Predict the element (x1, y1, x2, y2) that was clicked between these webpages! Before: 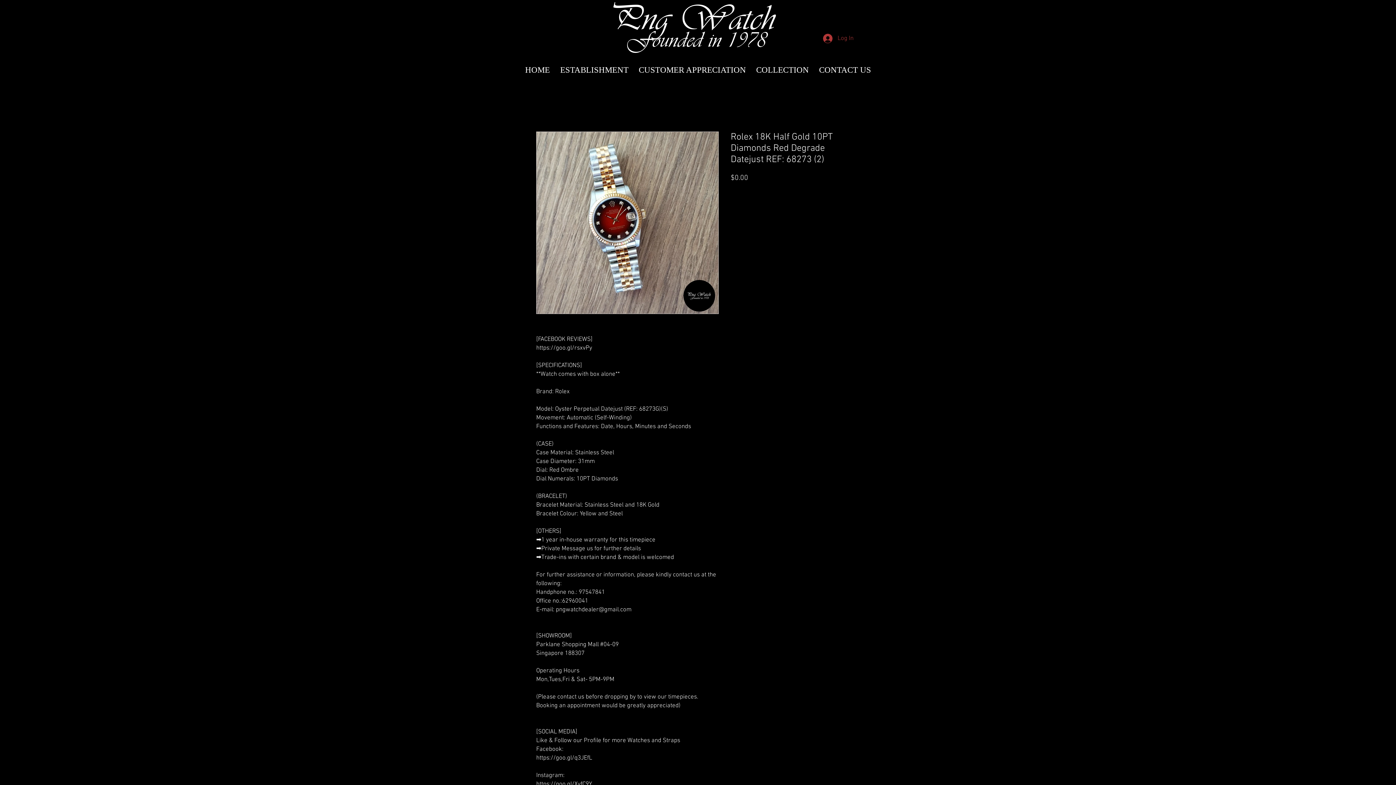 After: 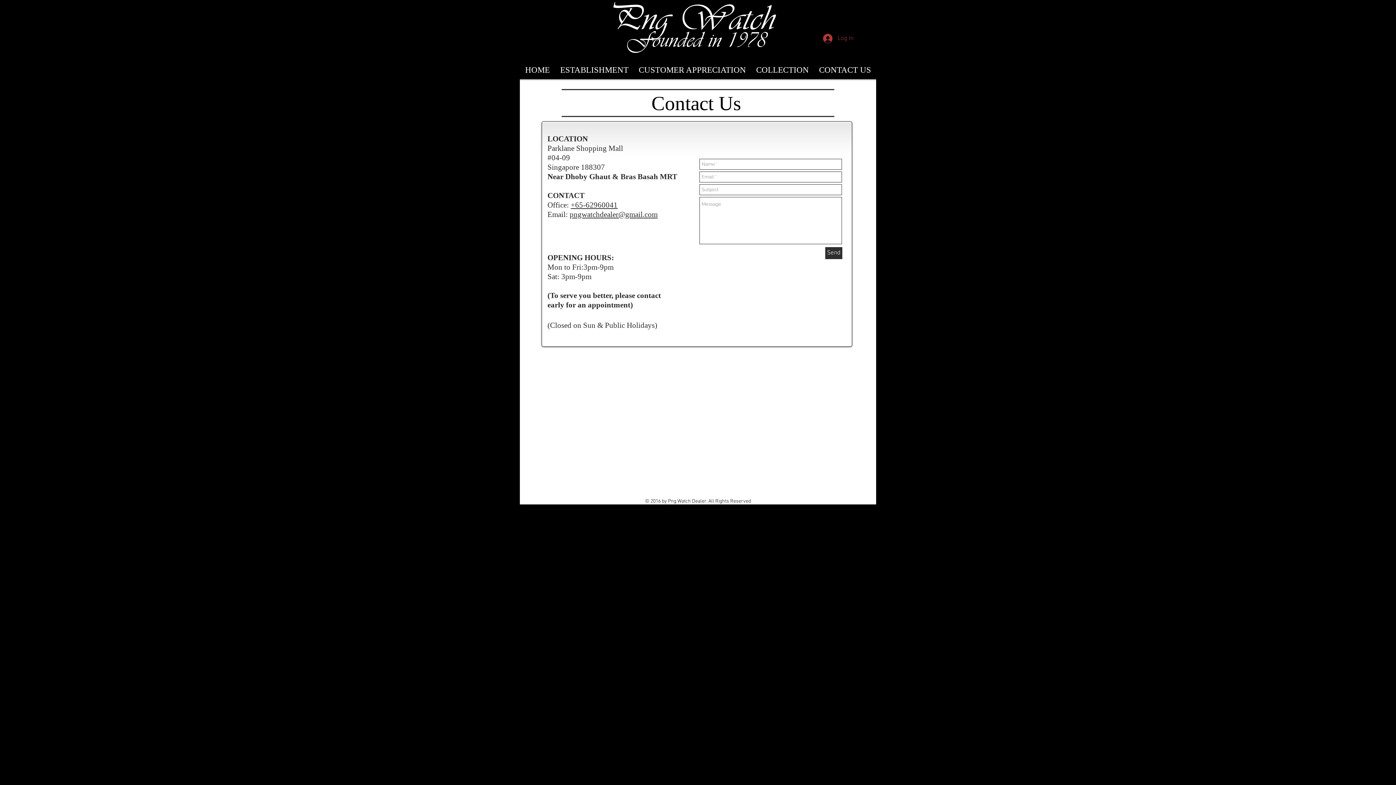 Action: bbox: (814, 63, 876, 76) label: CONTACT US